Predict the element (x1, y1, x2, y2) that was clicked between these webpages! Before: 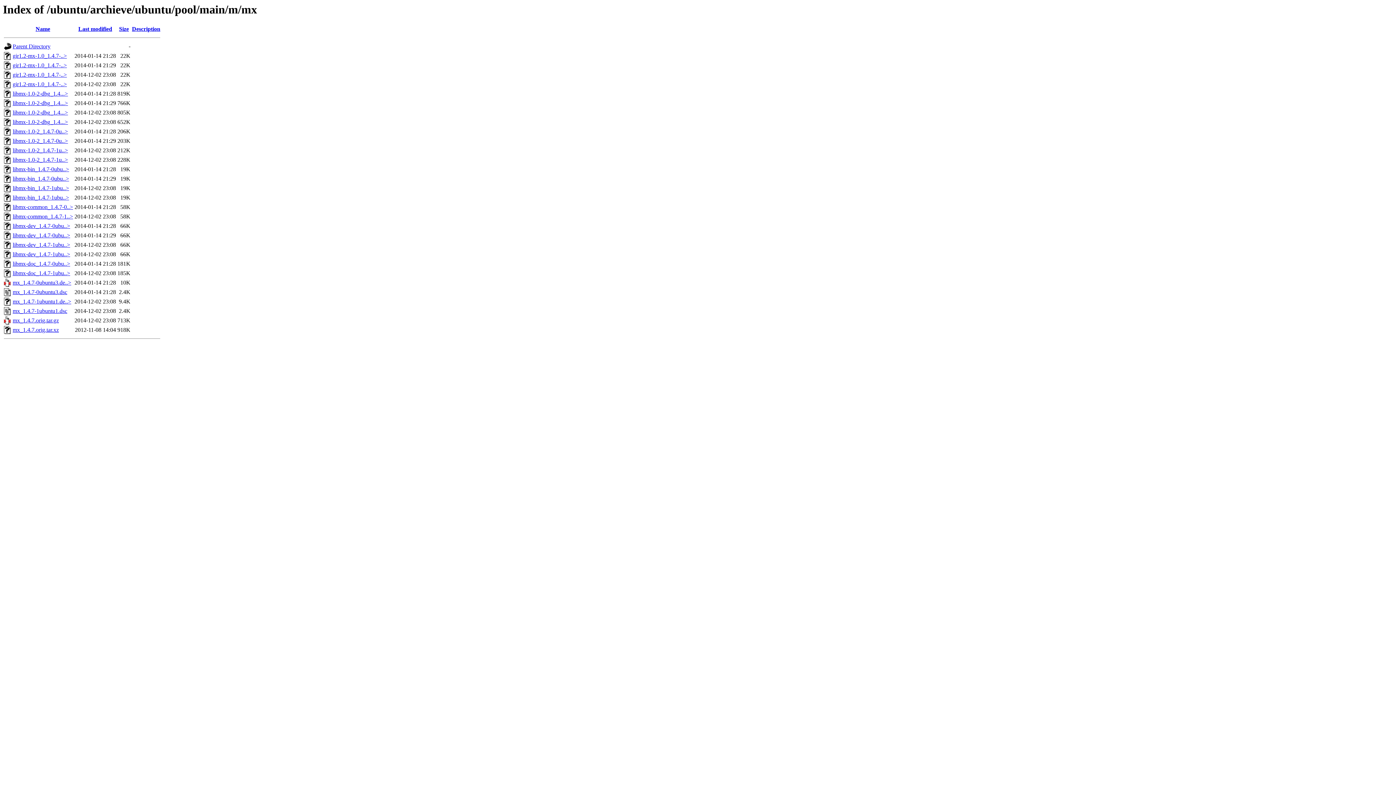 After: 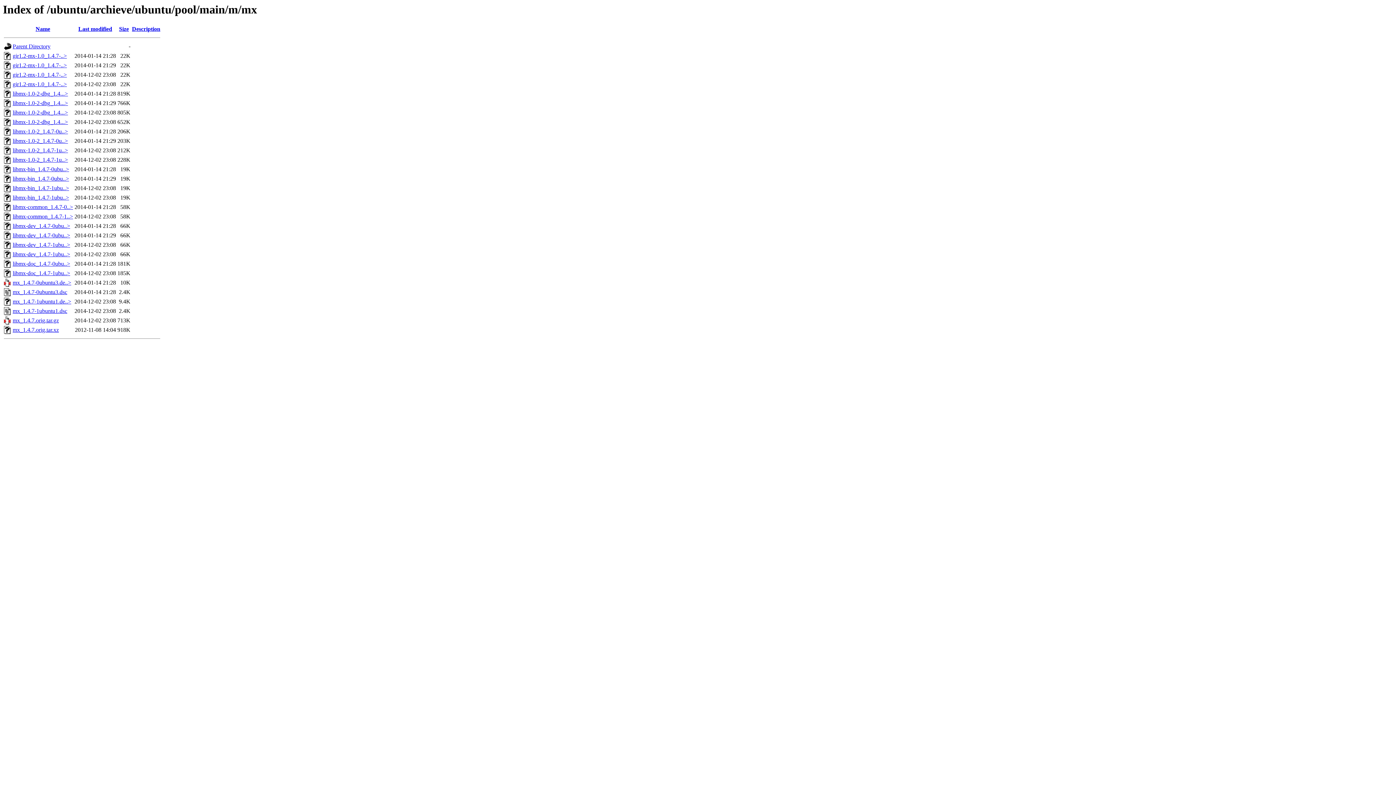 Action: label: gir1.2-mx-1.0_1.4.7-..> bbox: (12, 71, 66, 77)